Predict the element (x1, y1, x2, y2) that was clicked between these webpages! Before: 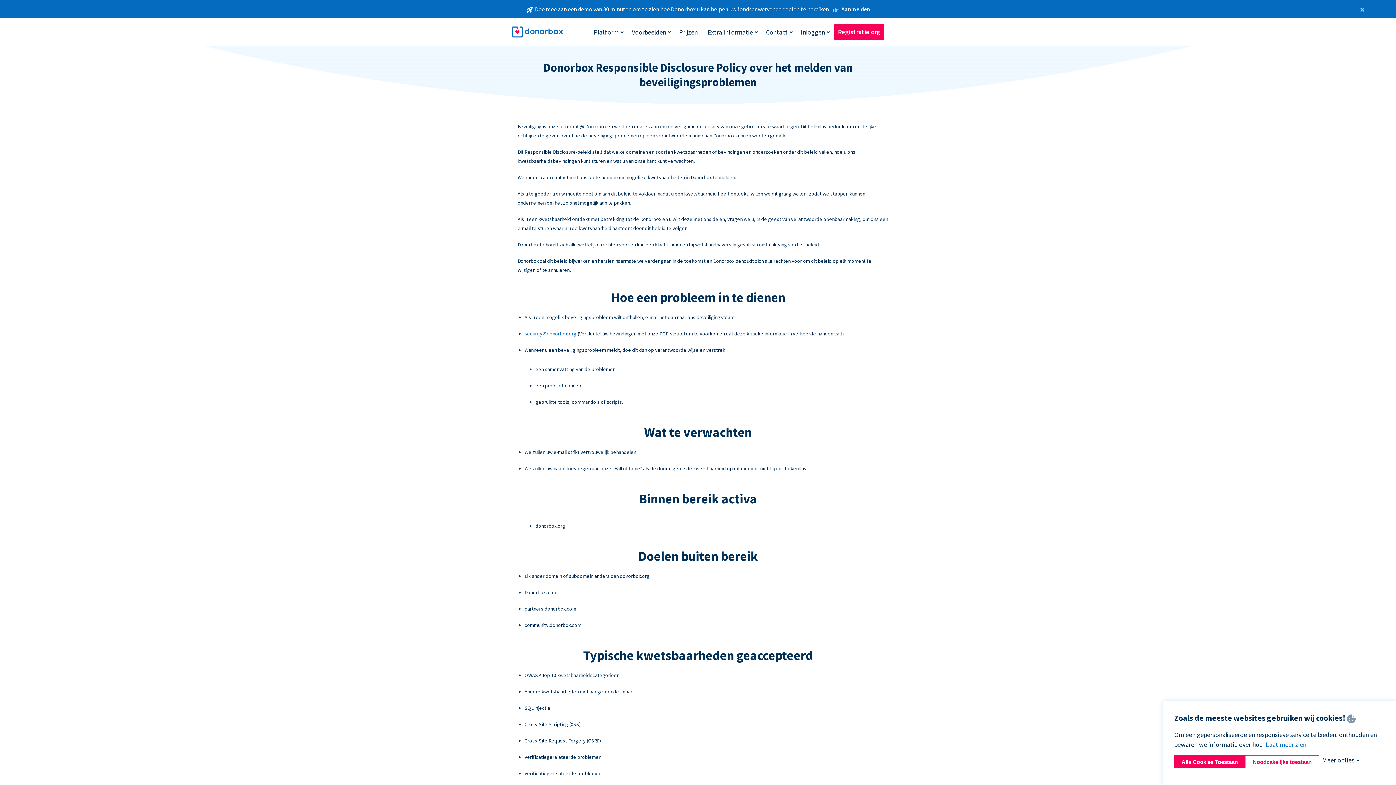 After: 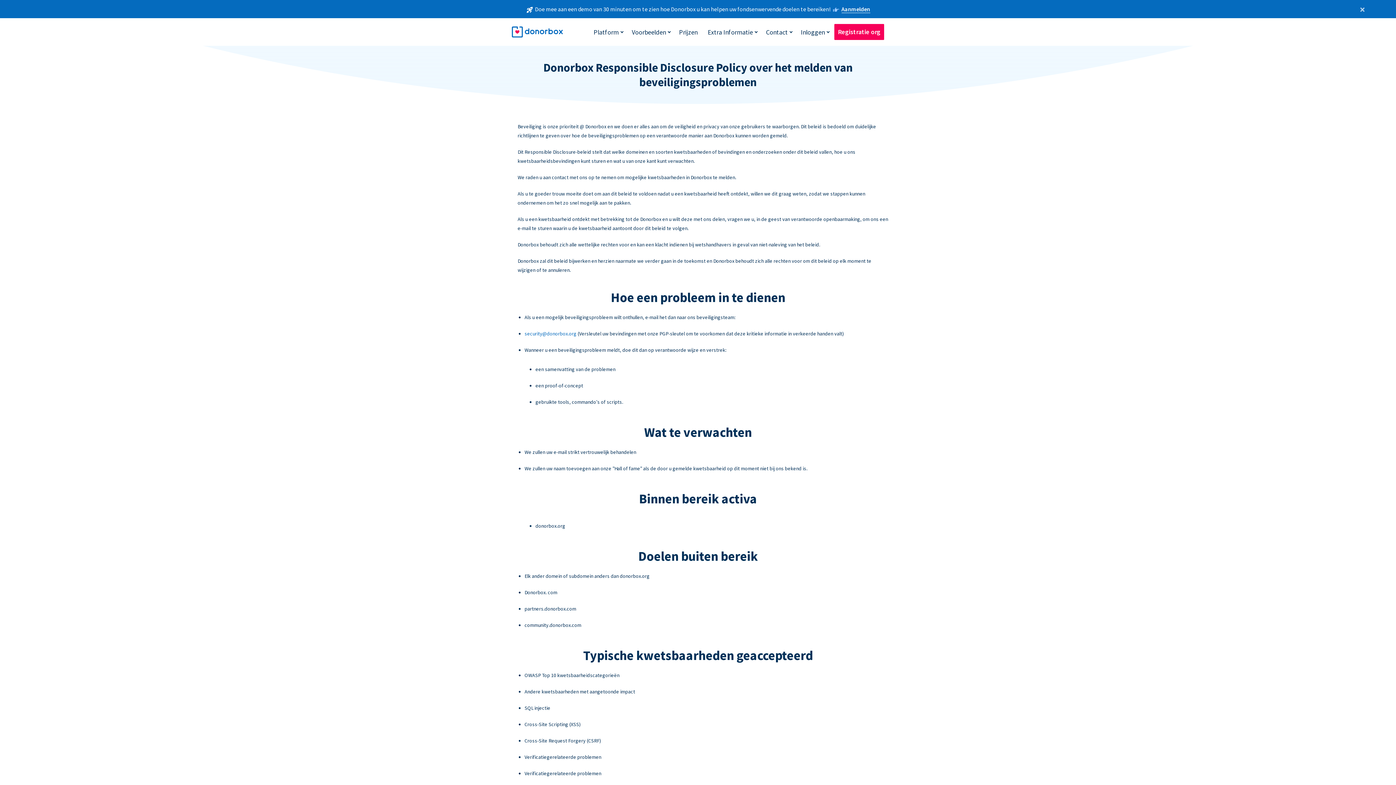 Action: bbox: (1245, 755, 1319, 768) label: Noodzakelijke toestaan